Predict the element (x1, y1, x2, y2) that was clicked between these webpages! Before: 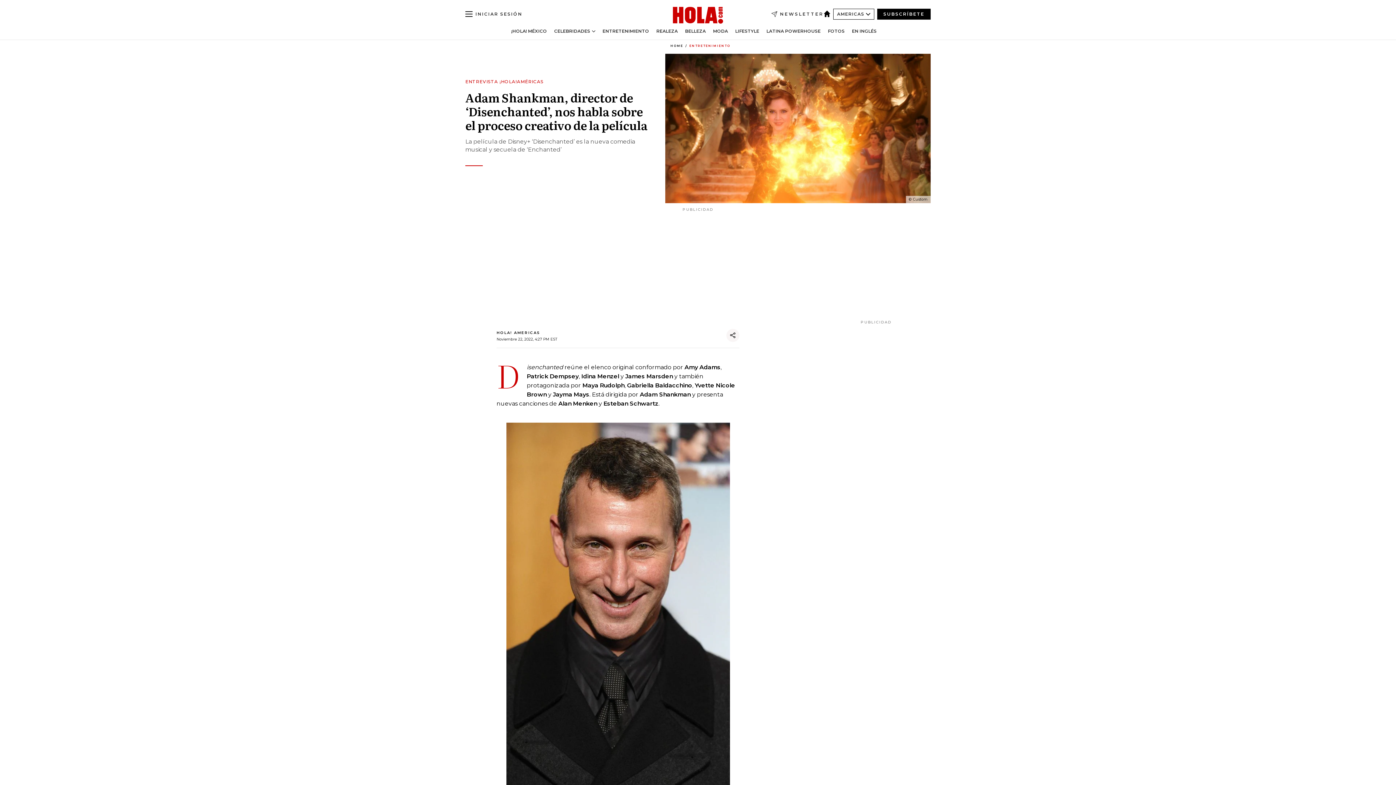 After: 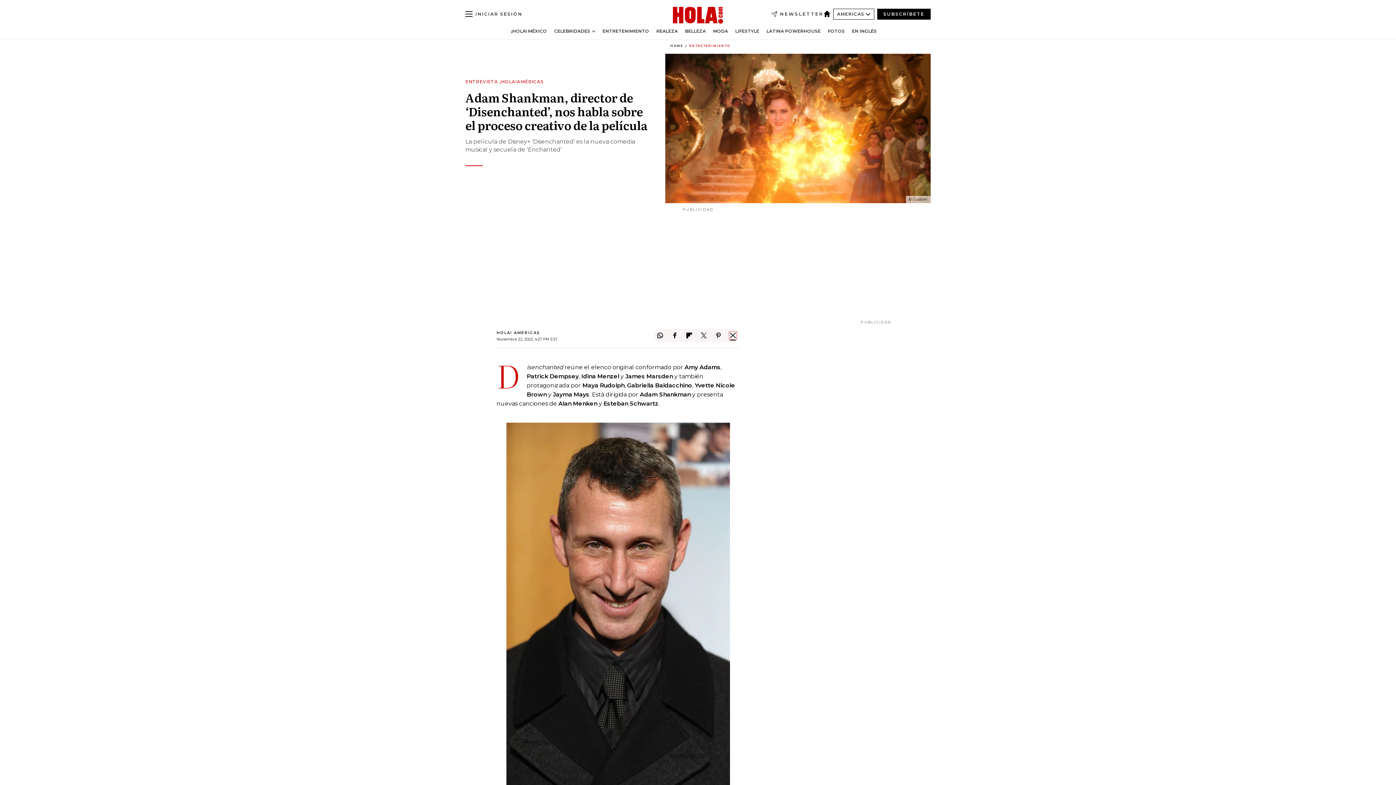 Action: bbox: (730, 332, 736, 338)